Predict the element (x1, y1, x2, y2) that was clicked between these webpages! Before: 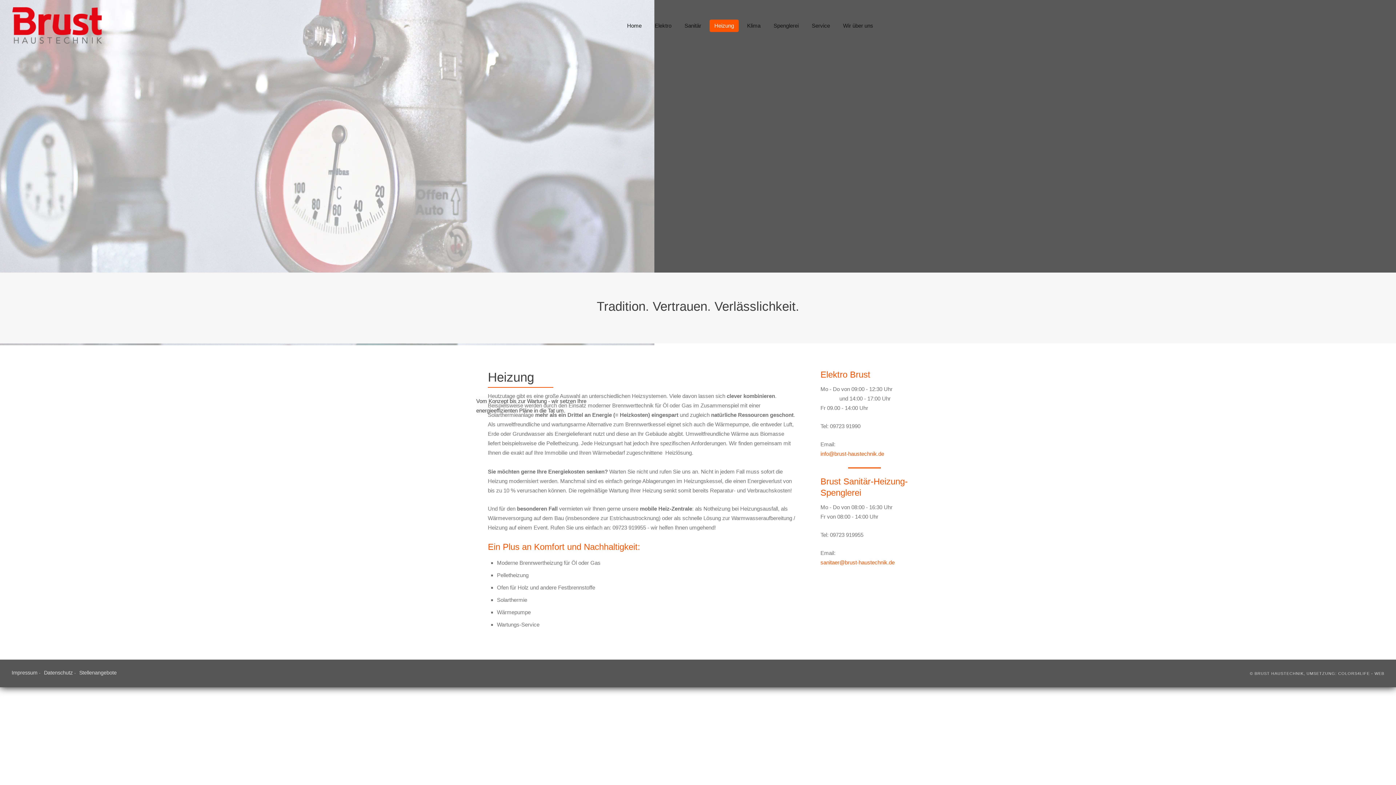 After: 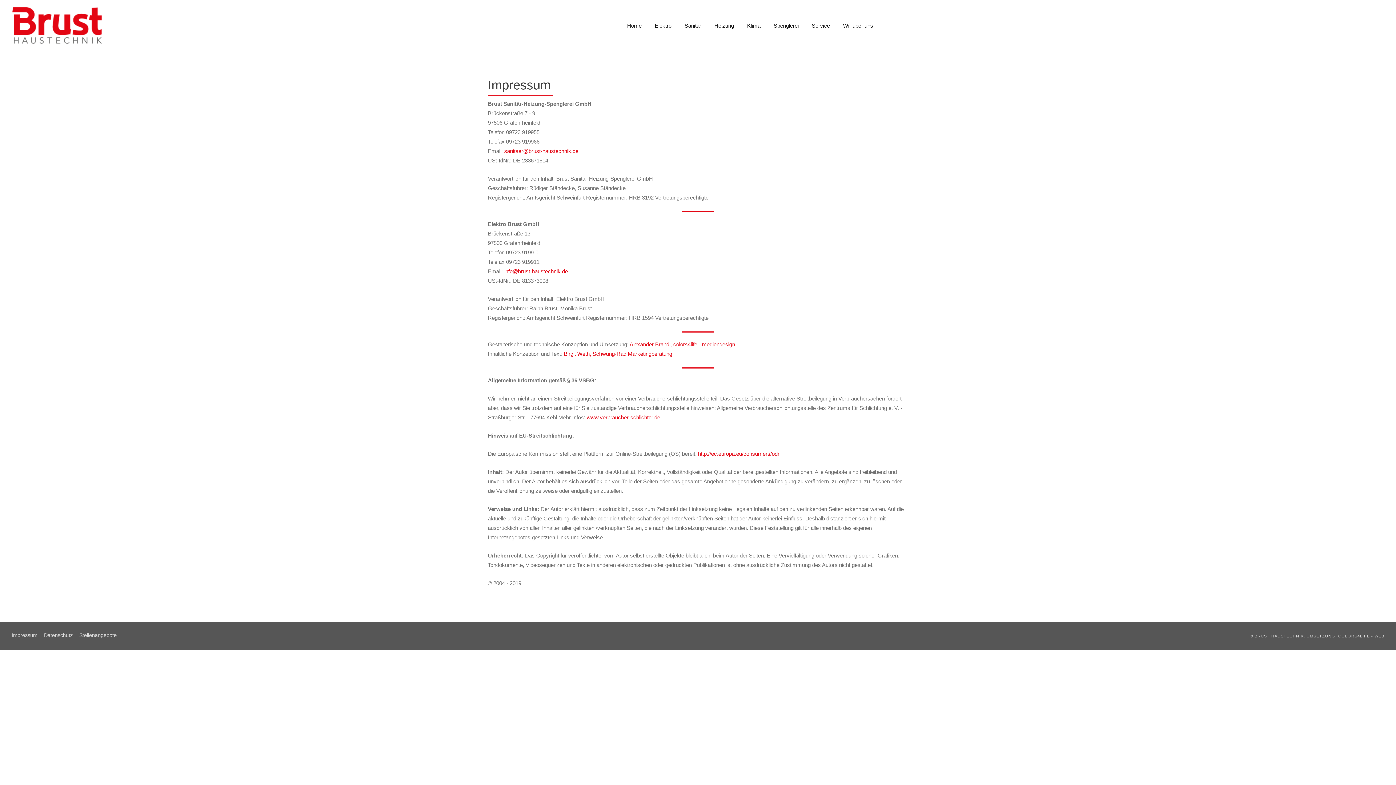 Action: bbox: (11, 670, 42, 675) label: Impressum